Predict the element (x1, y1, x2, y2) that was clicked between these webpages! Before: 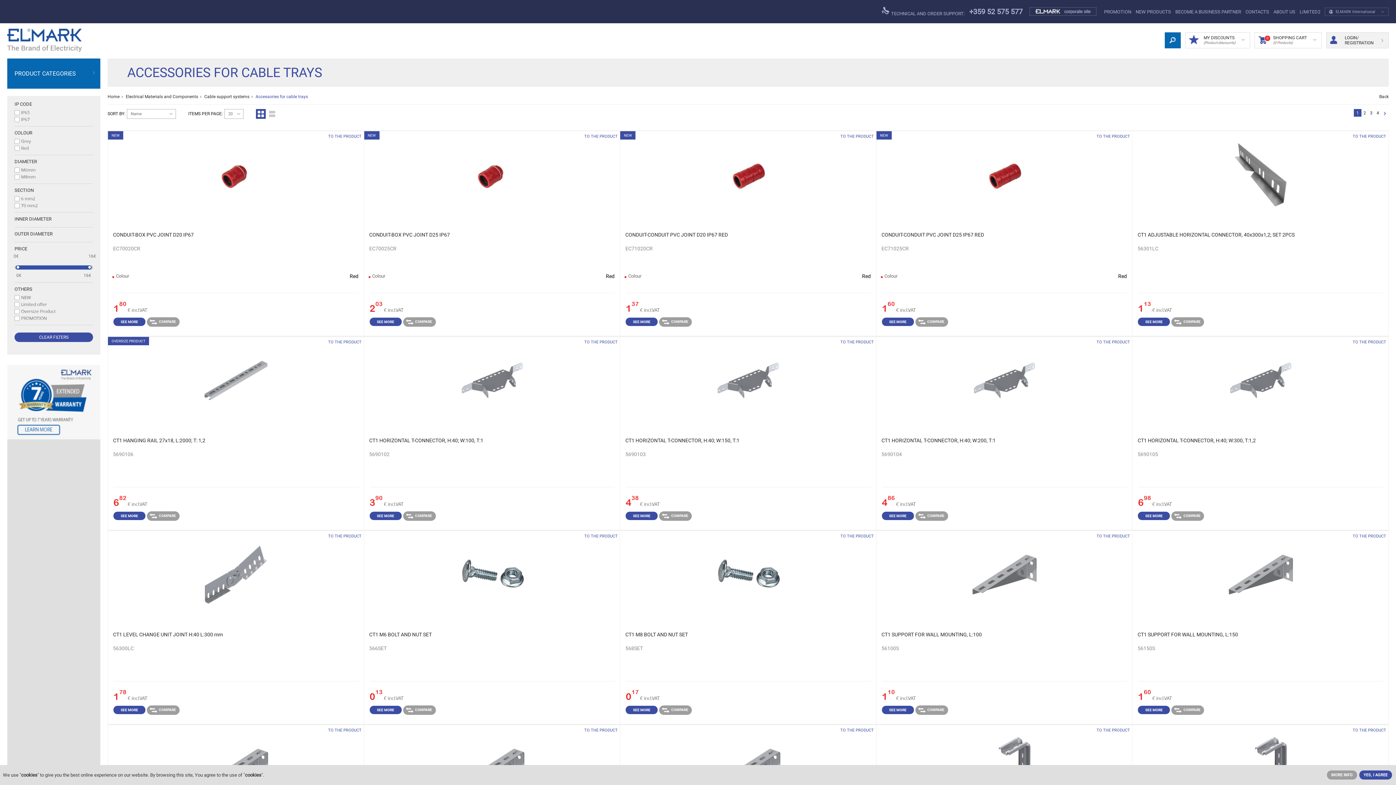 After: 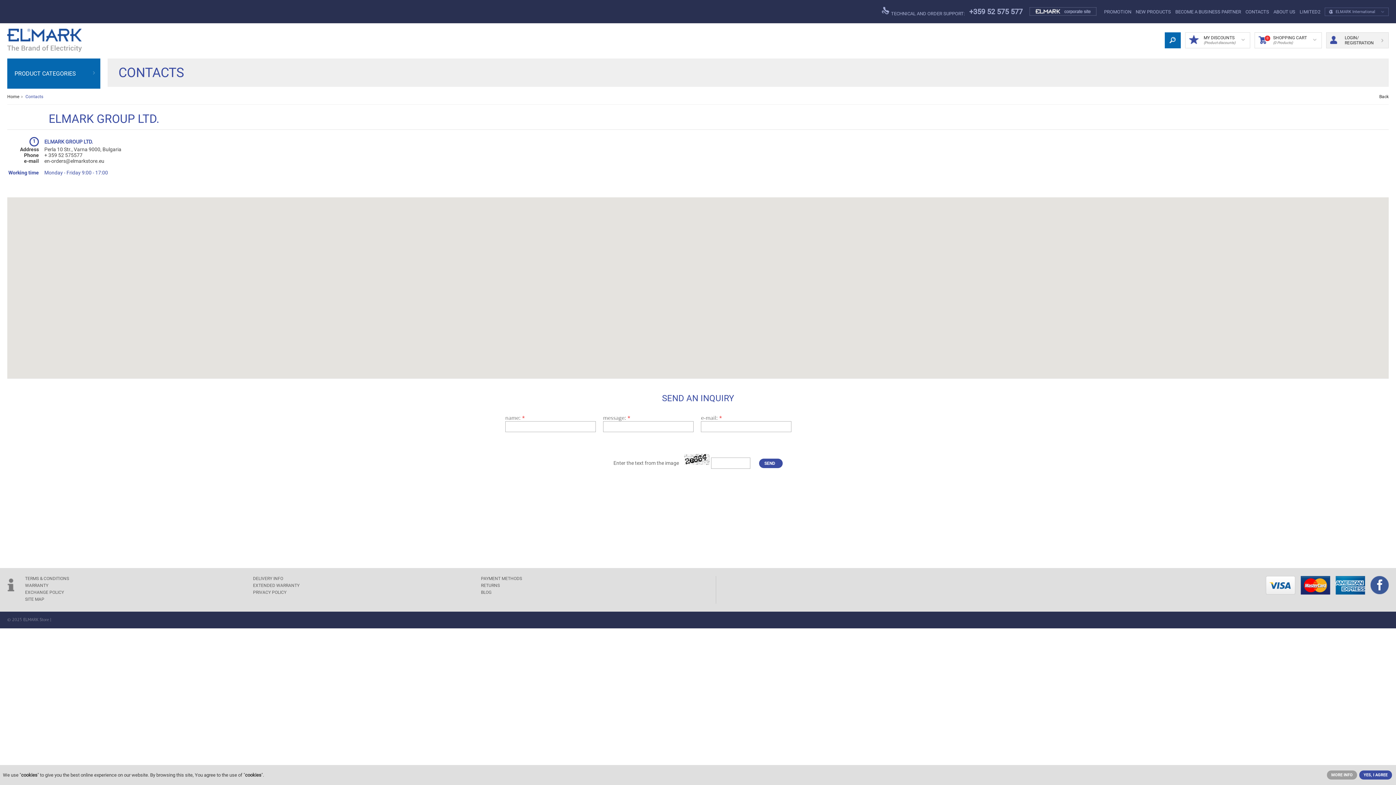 Action: label: CONTACTS bbox: (1245, 8, 1269, 14)